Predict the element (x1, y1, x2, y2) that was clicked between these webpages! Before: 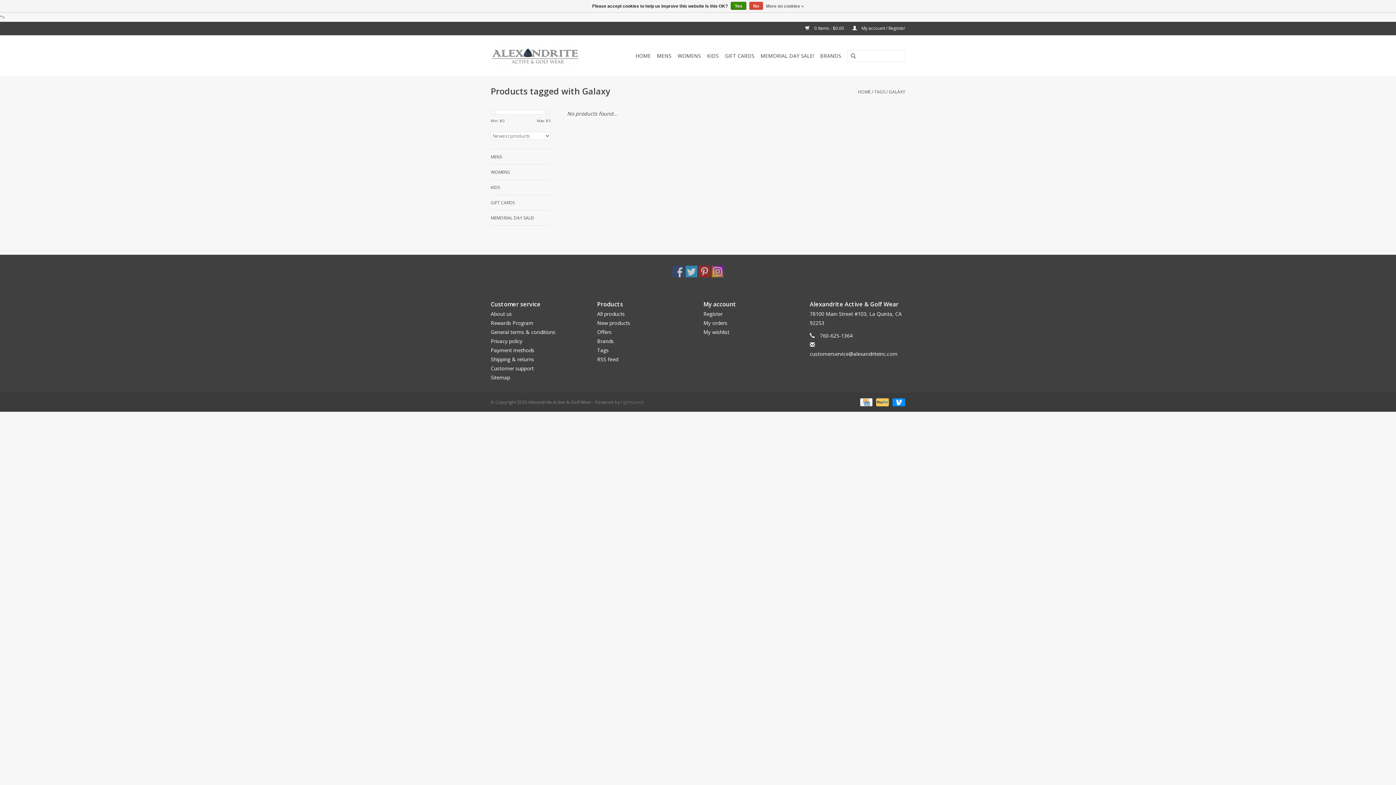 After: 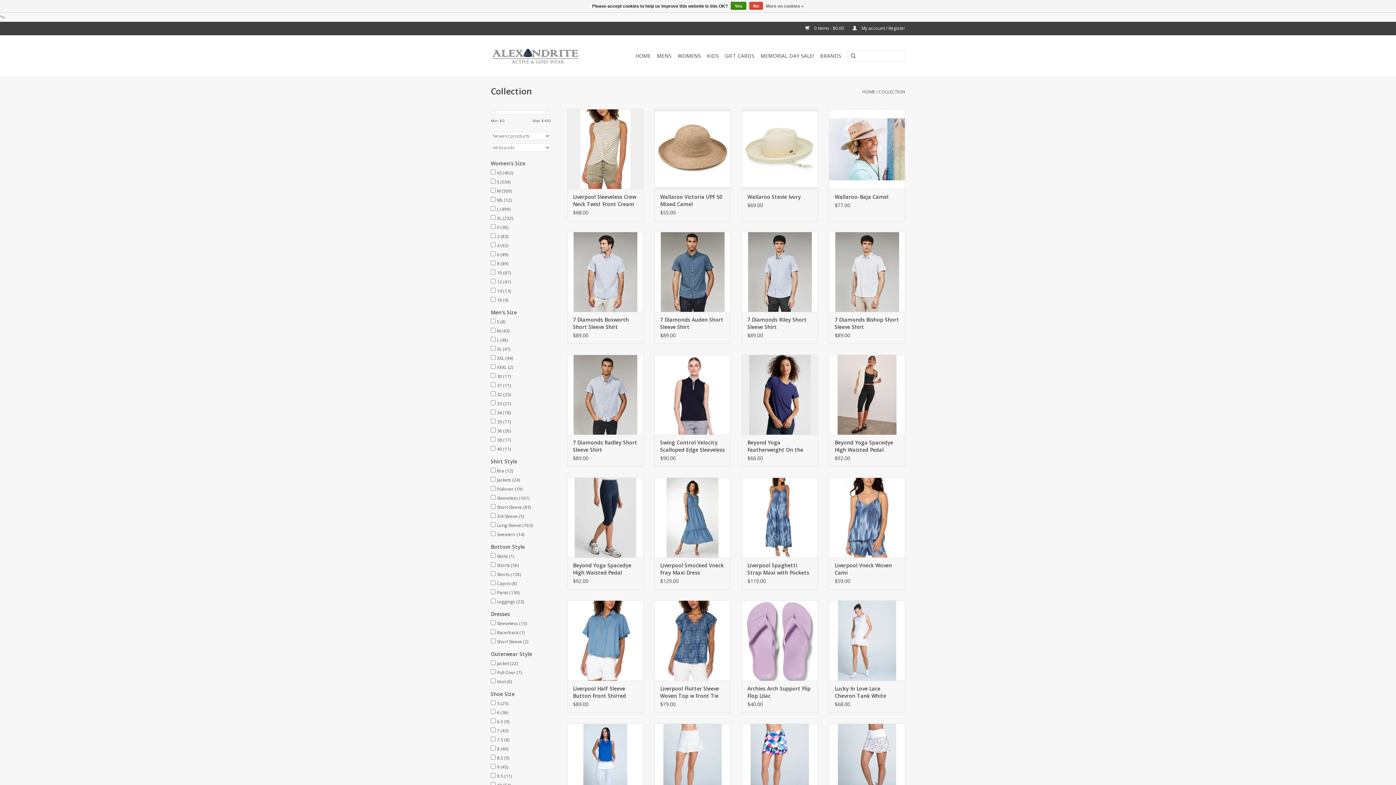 Action: bbox: (597, 319, 630, 326) label: New products